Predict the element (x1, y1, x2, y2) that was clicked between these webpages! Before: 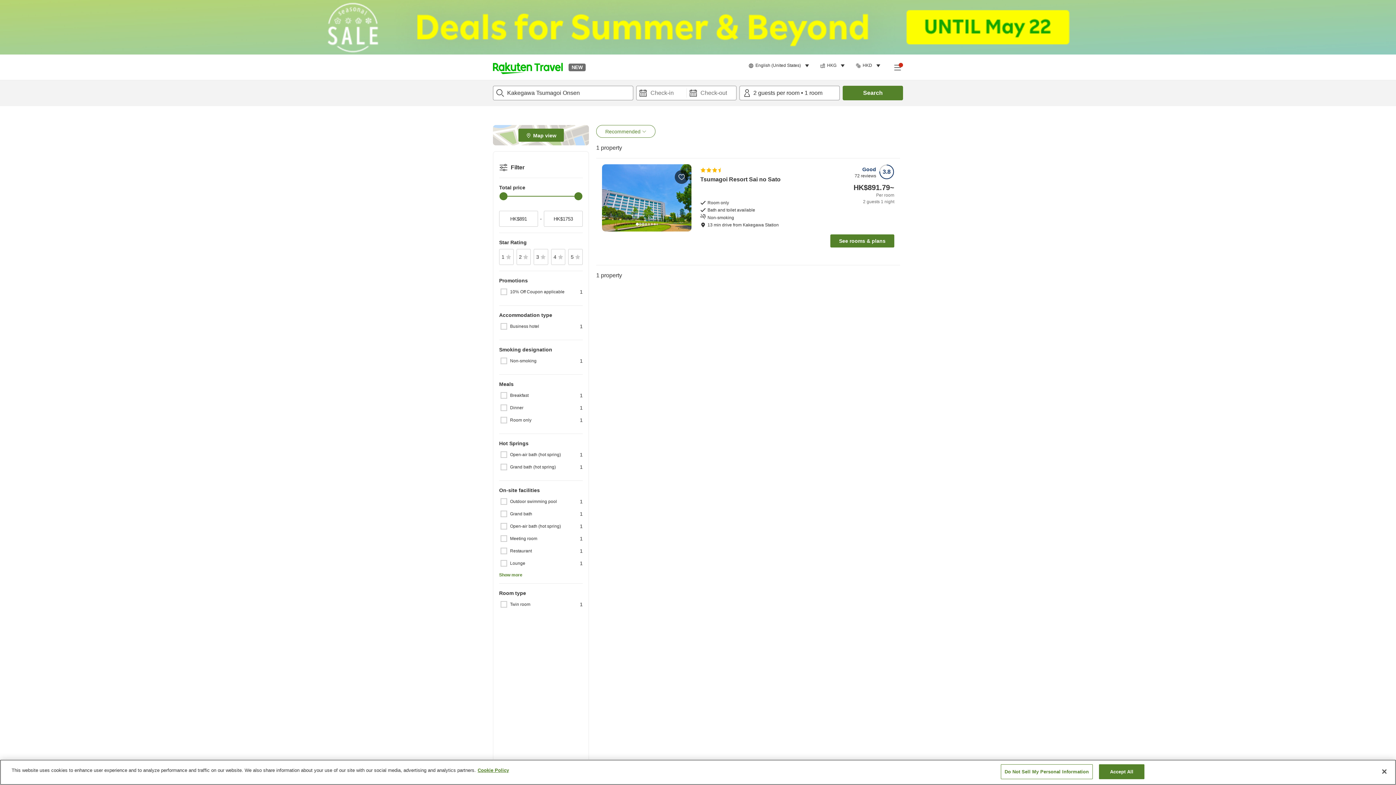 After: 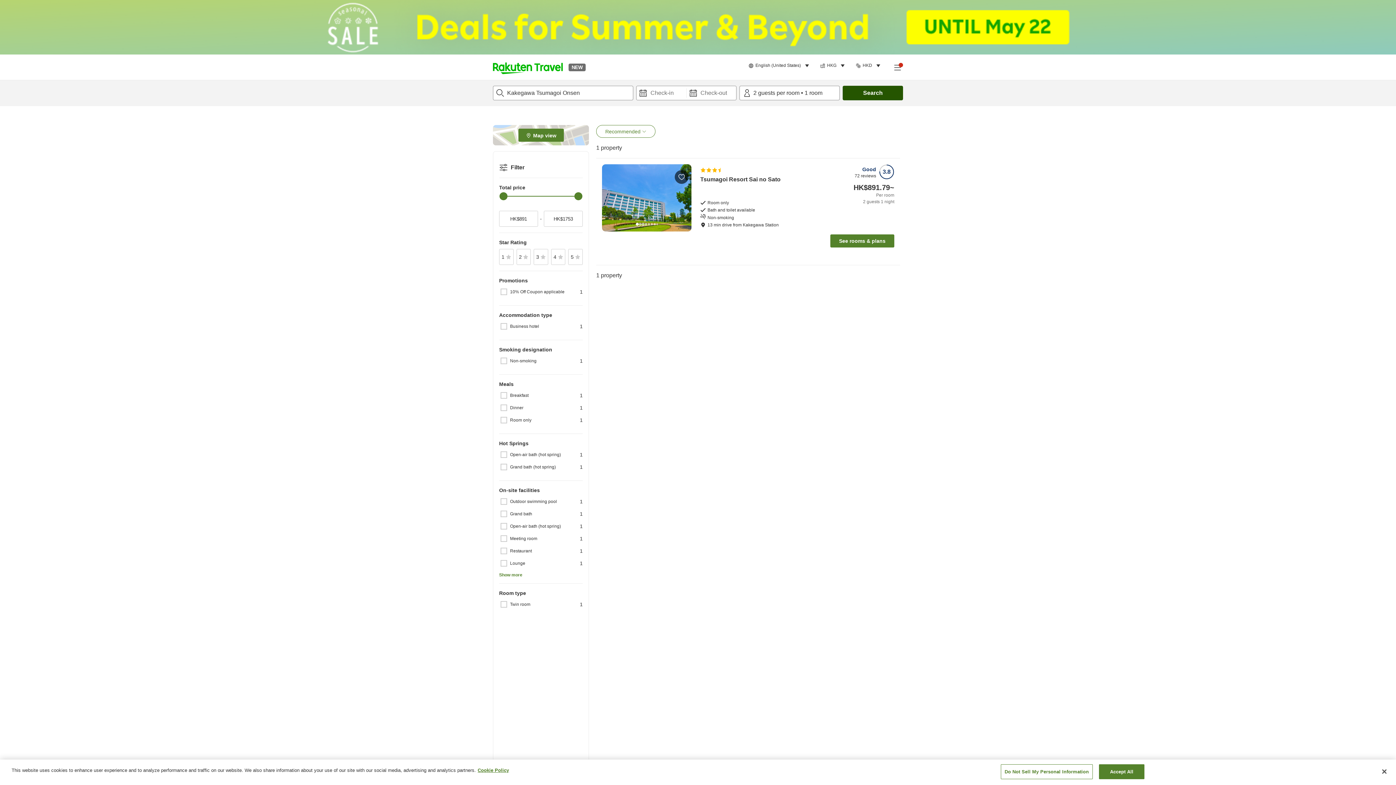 Action: label: Search bbox: (843, 85, 903, 100)